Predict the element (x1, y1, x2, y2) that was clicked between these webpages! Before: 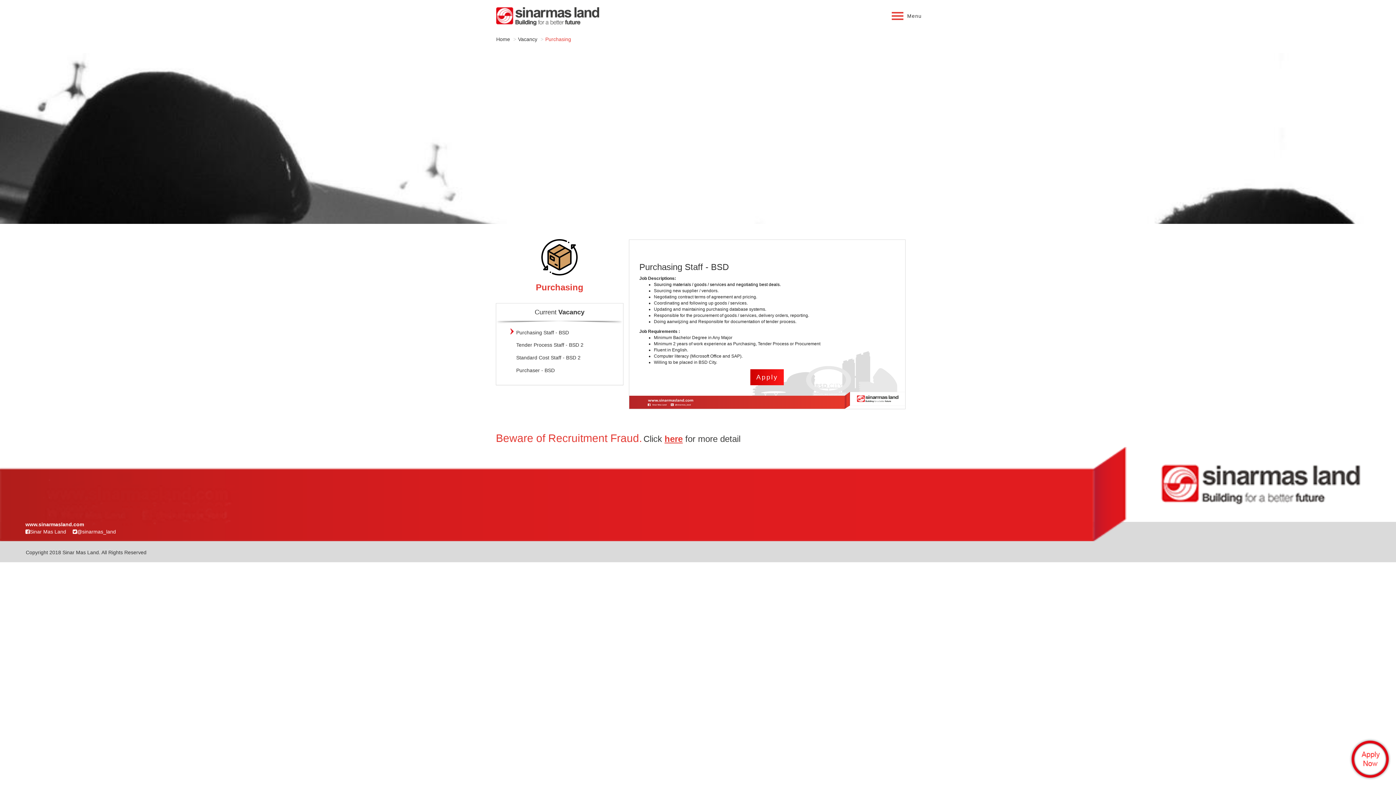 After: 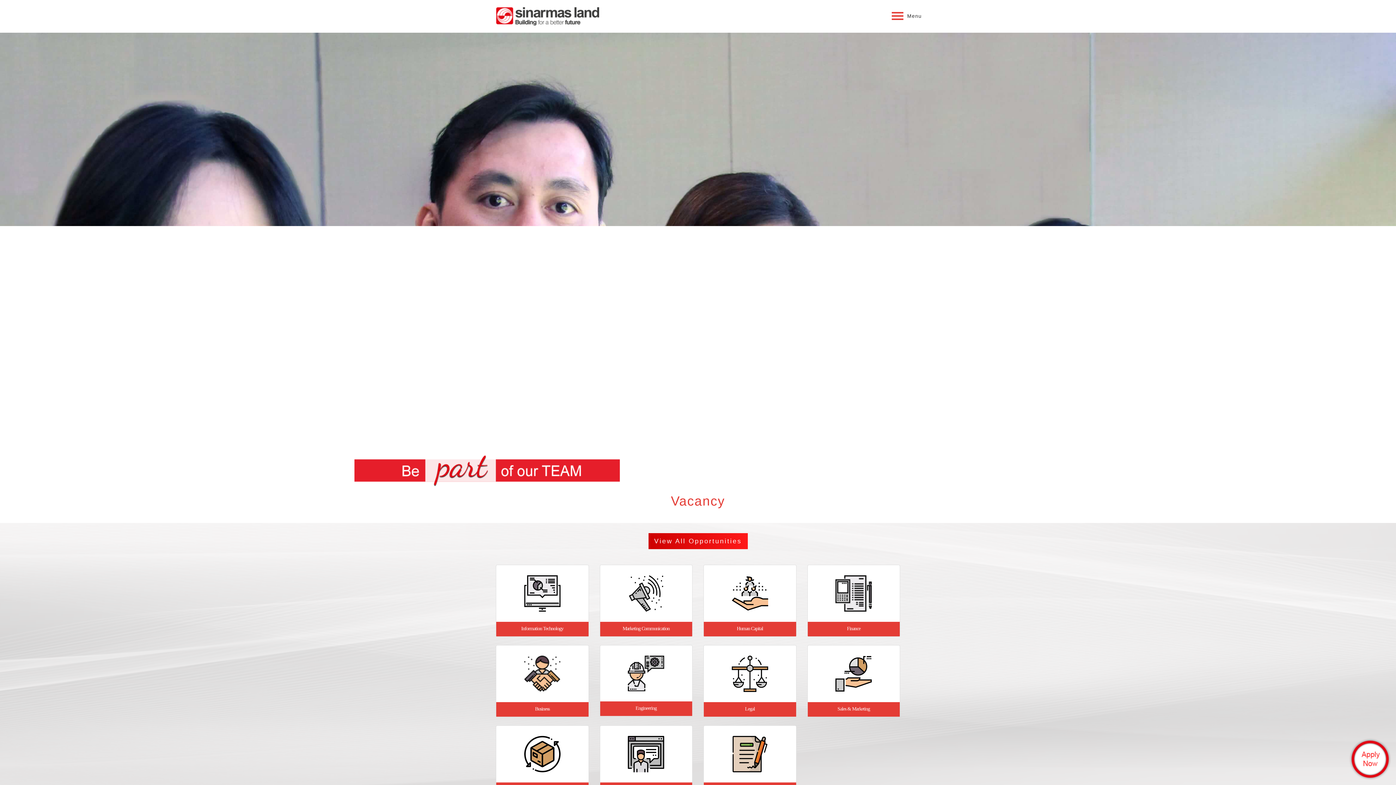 Action: bbox: (518, 36, 537, 42) label: Vacancy